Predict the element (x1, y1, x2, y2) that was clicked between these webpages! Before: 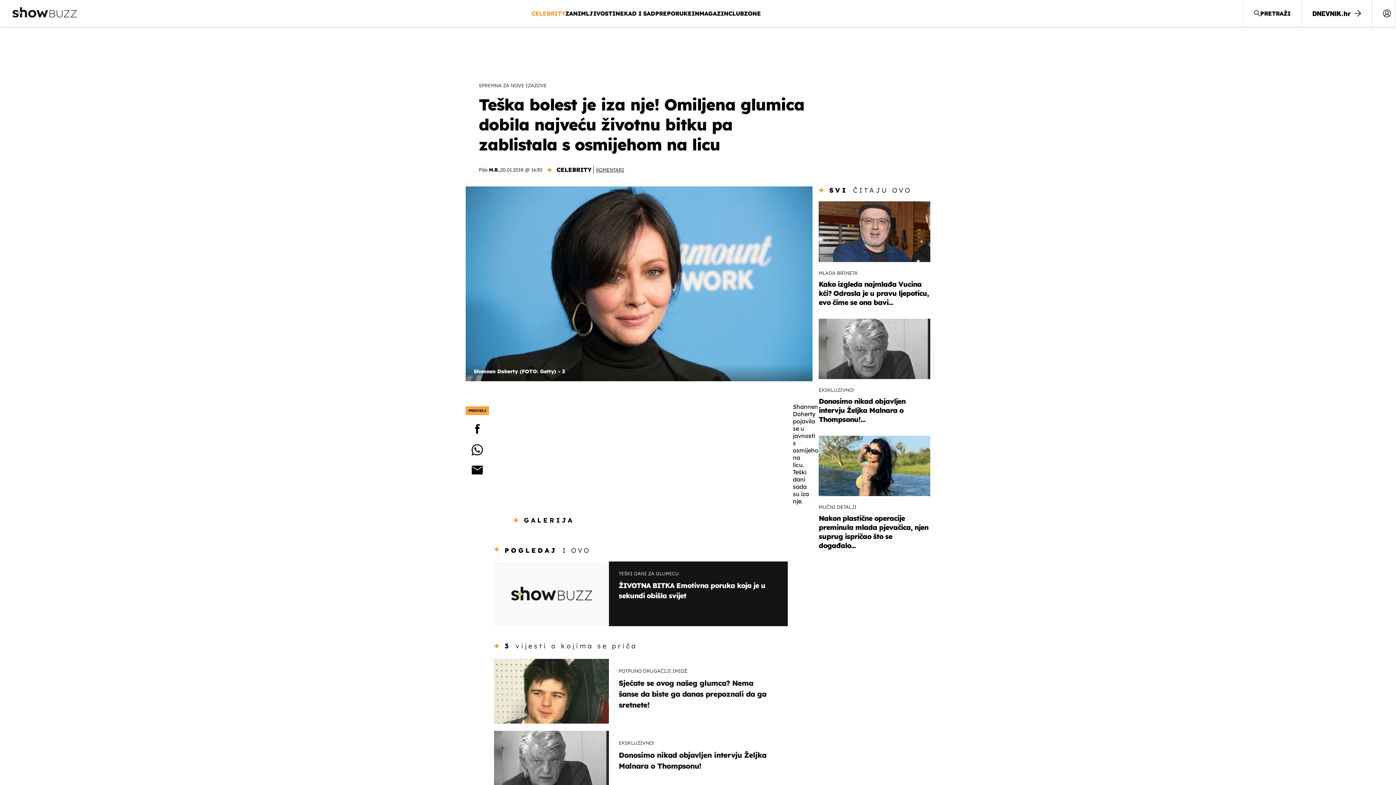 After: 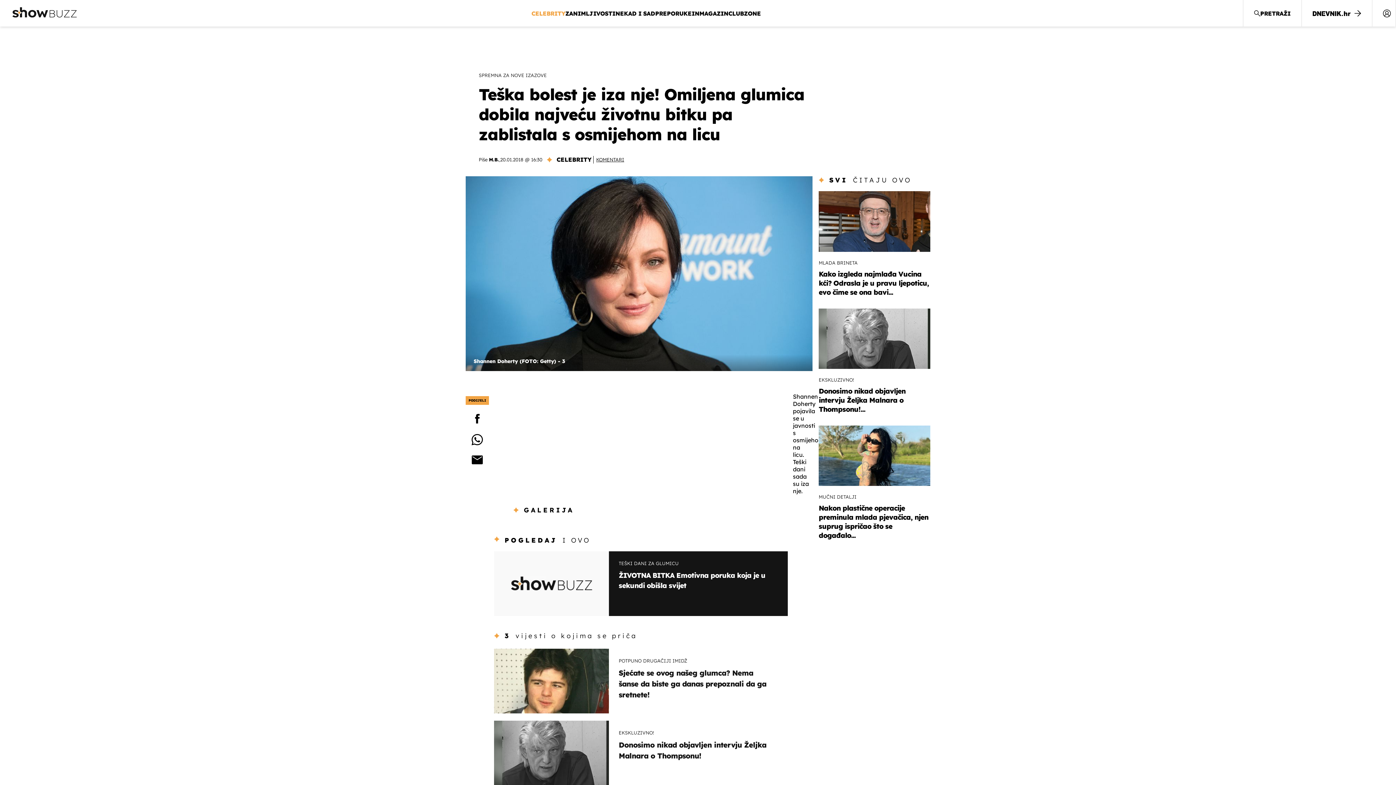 Action: bbox: (494, 731, 788, 795) label: EKSKLUZIVNO!
Donosimo nikad objavljen intervju Željka Malnara o Thompsonu!